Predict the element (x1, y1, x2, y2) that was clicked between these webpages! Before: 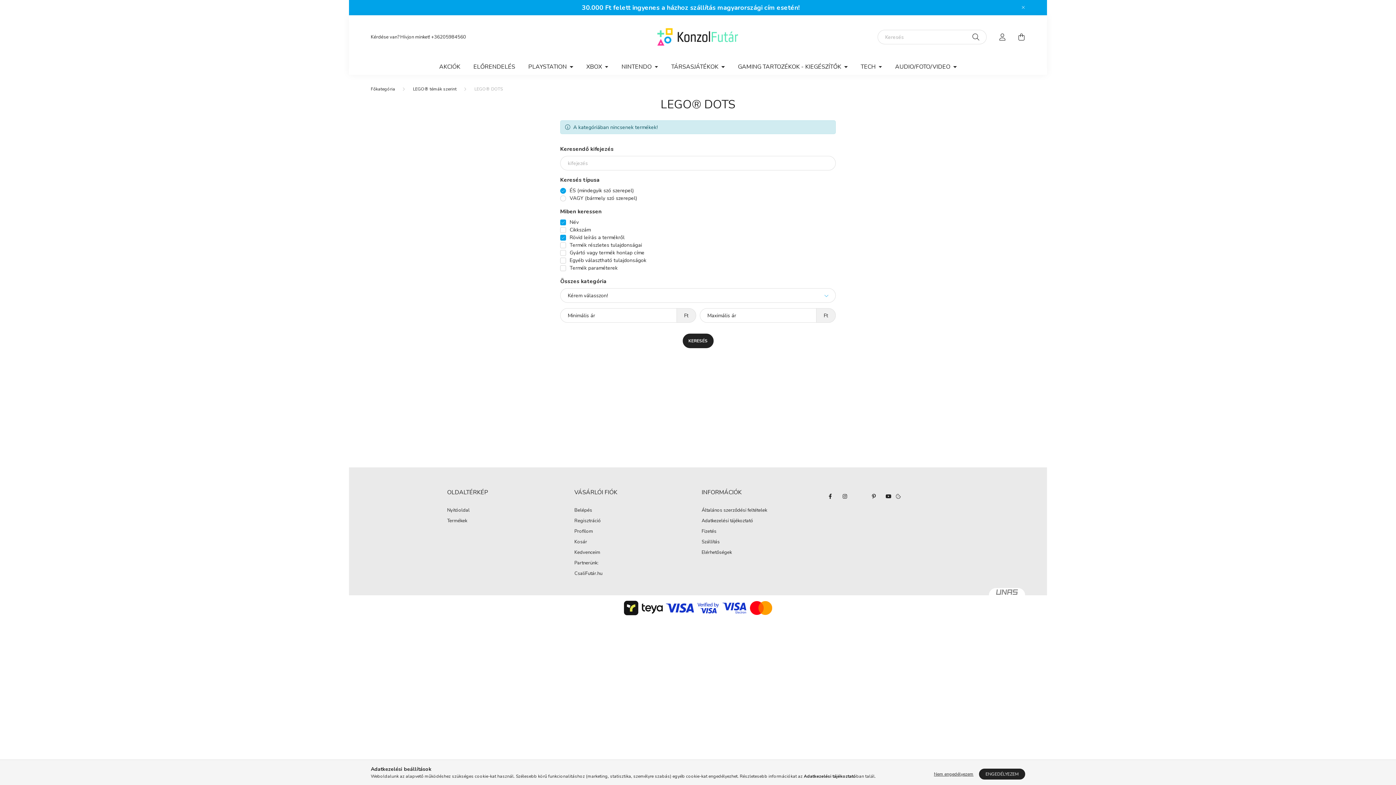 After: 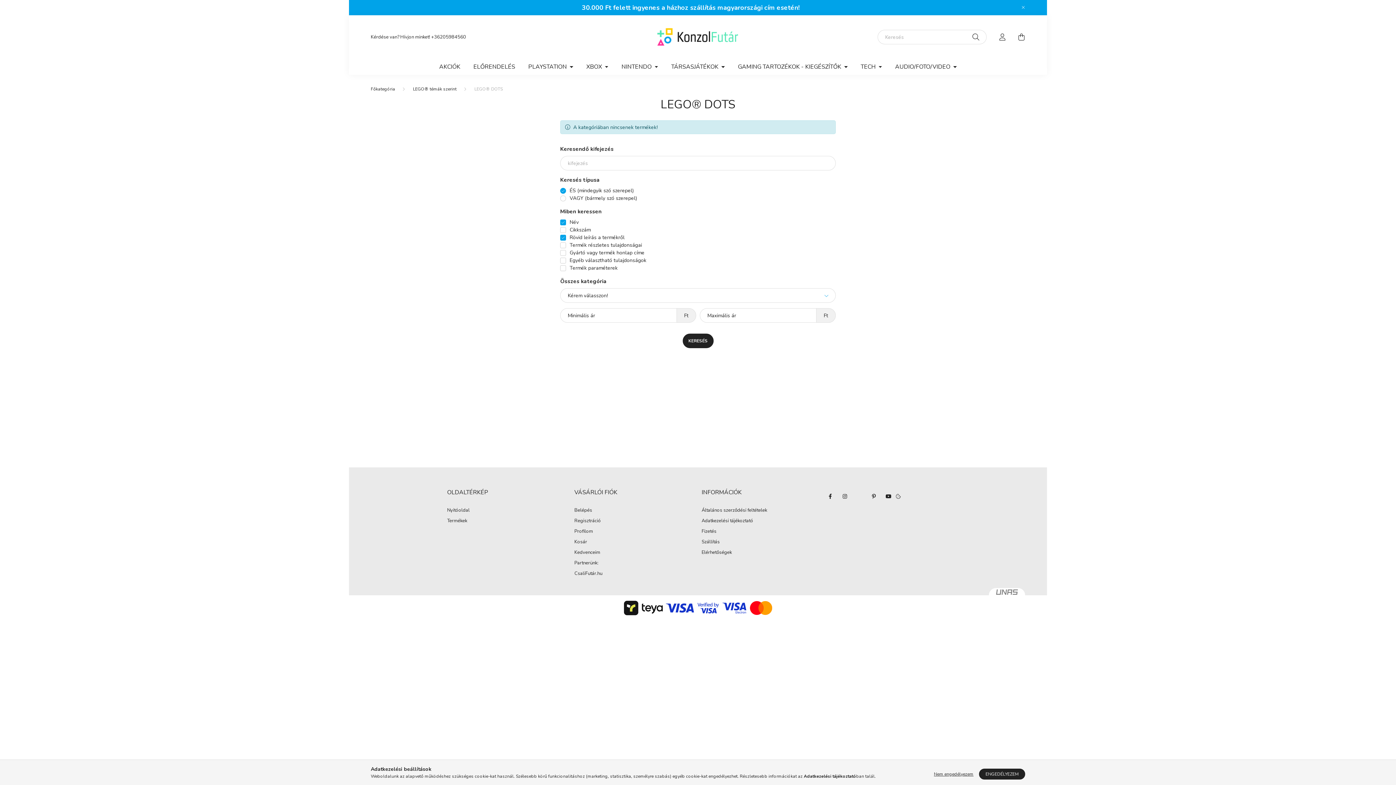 Action: label: Adatkezelési tájékoztató bbox: (804, 773, 856, 779)